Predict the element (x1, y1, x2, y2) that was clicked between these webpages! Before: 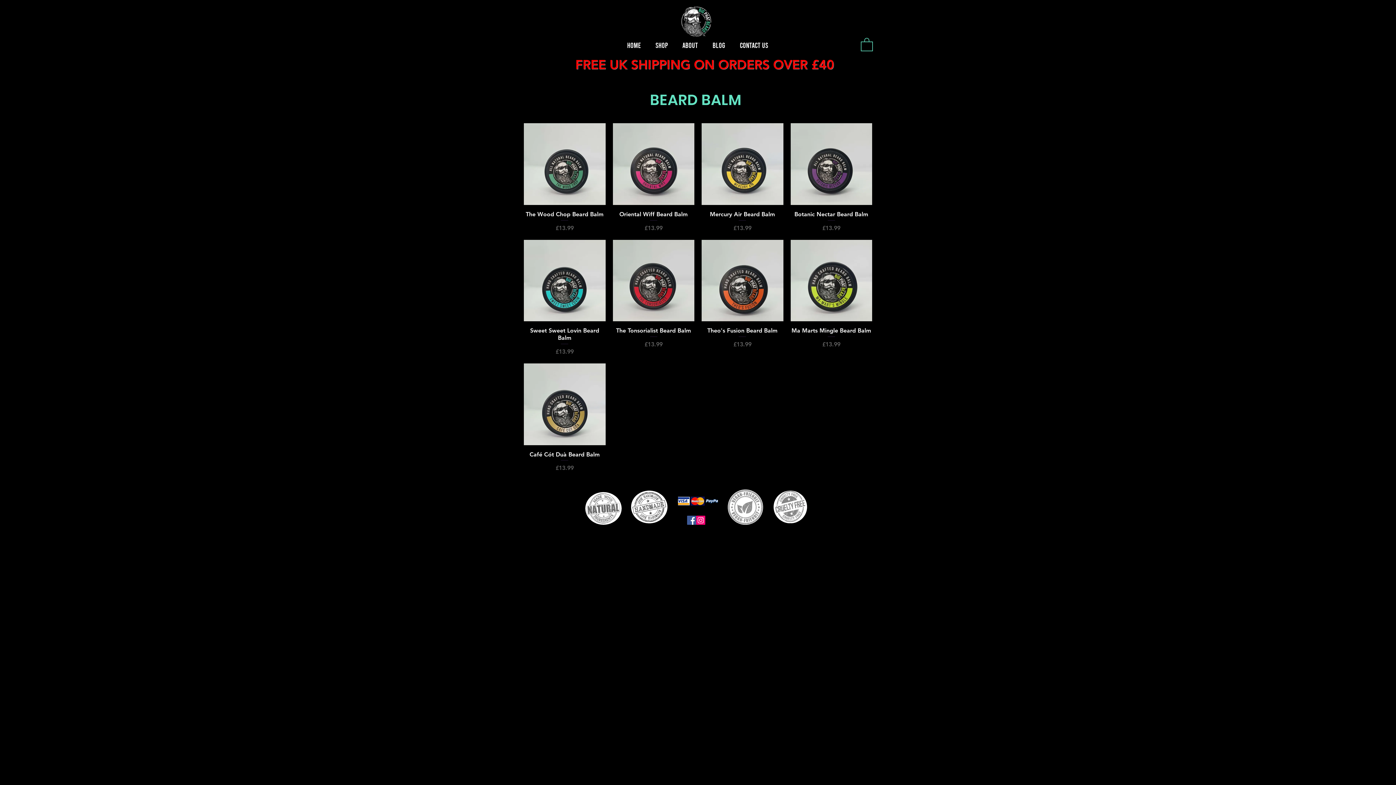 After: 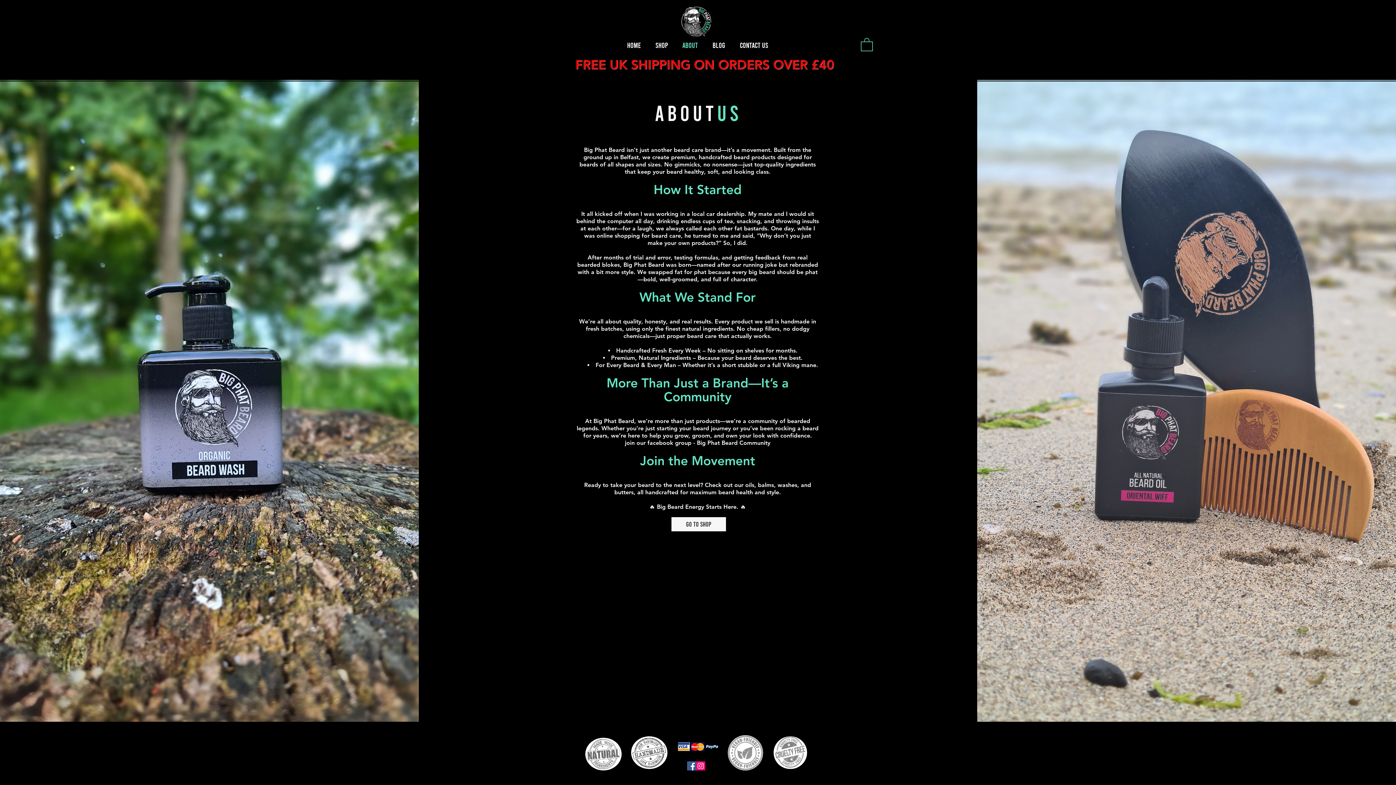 Action: bbox: (675, 39, 705, 50) label: About